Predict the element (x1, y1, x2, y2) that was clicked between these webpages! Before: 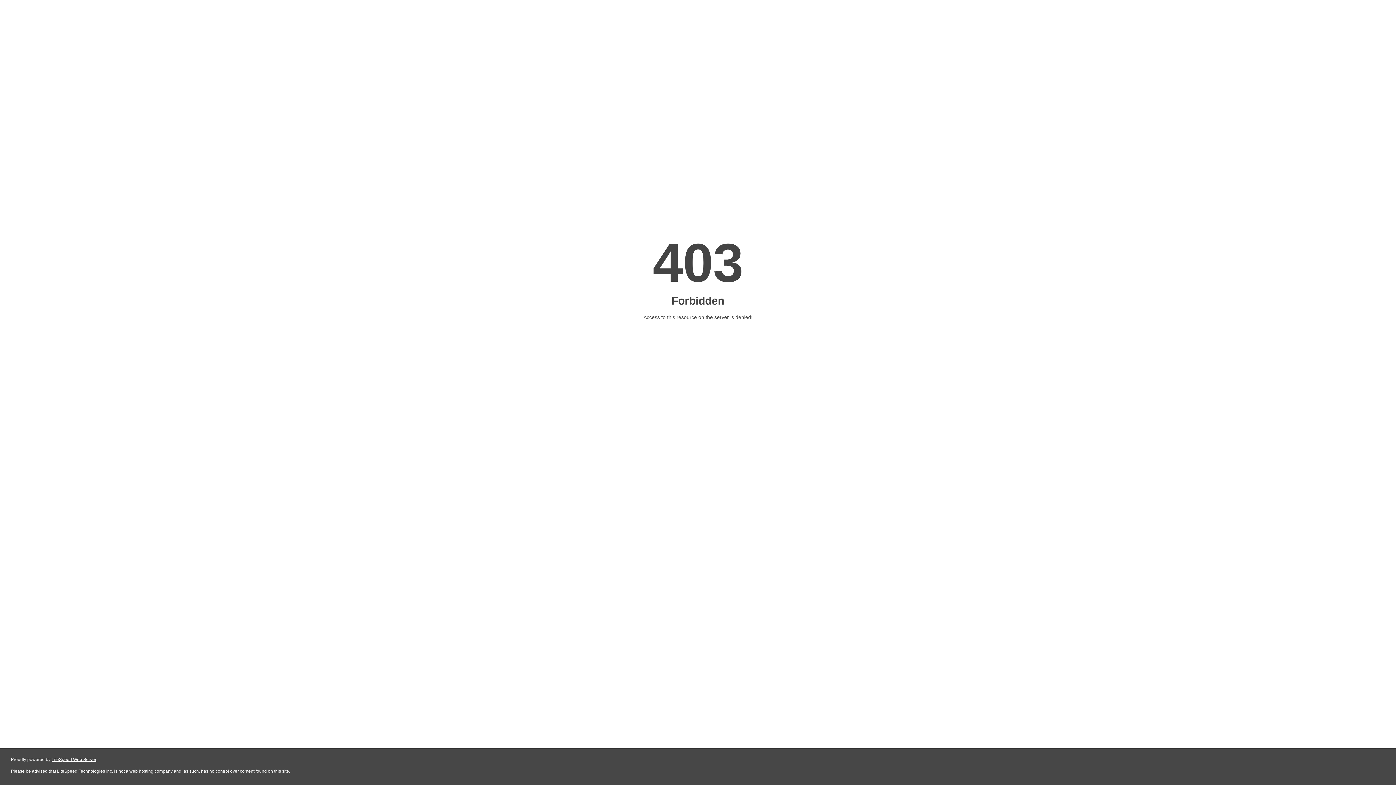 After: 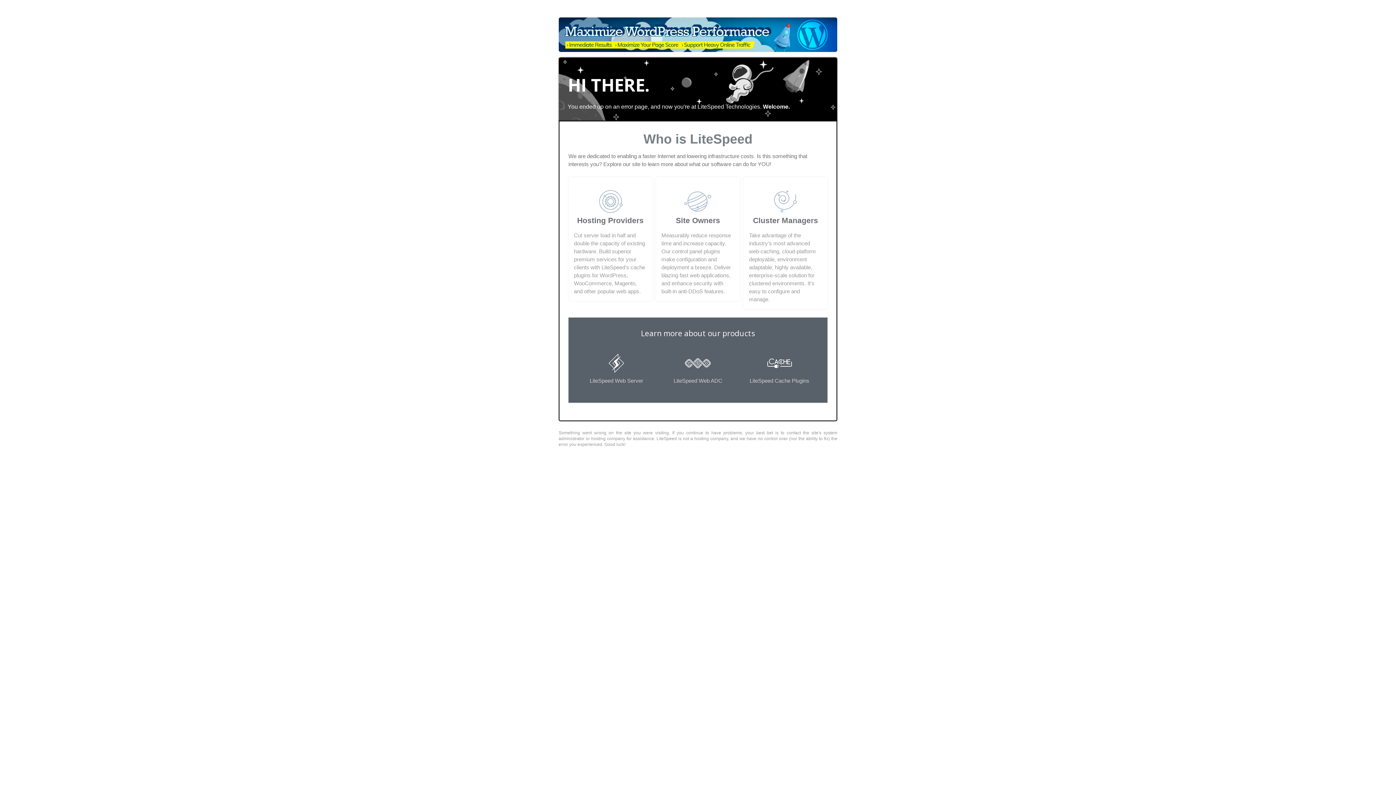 Action: bbox: (51, 757, 96, 762) label: LiteSpeed Web Server